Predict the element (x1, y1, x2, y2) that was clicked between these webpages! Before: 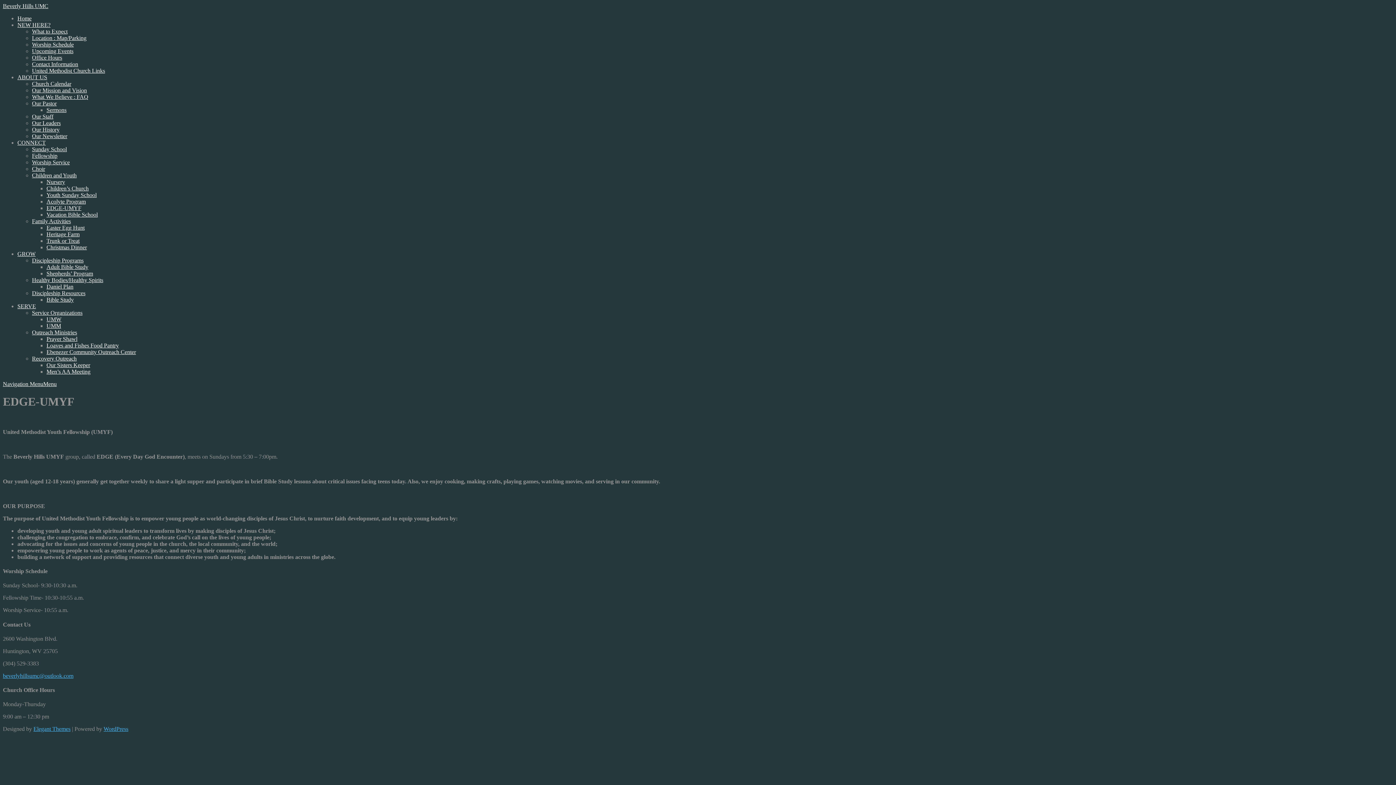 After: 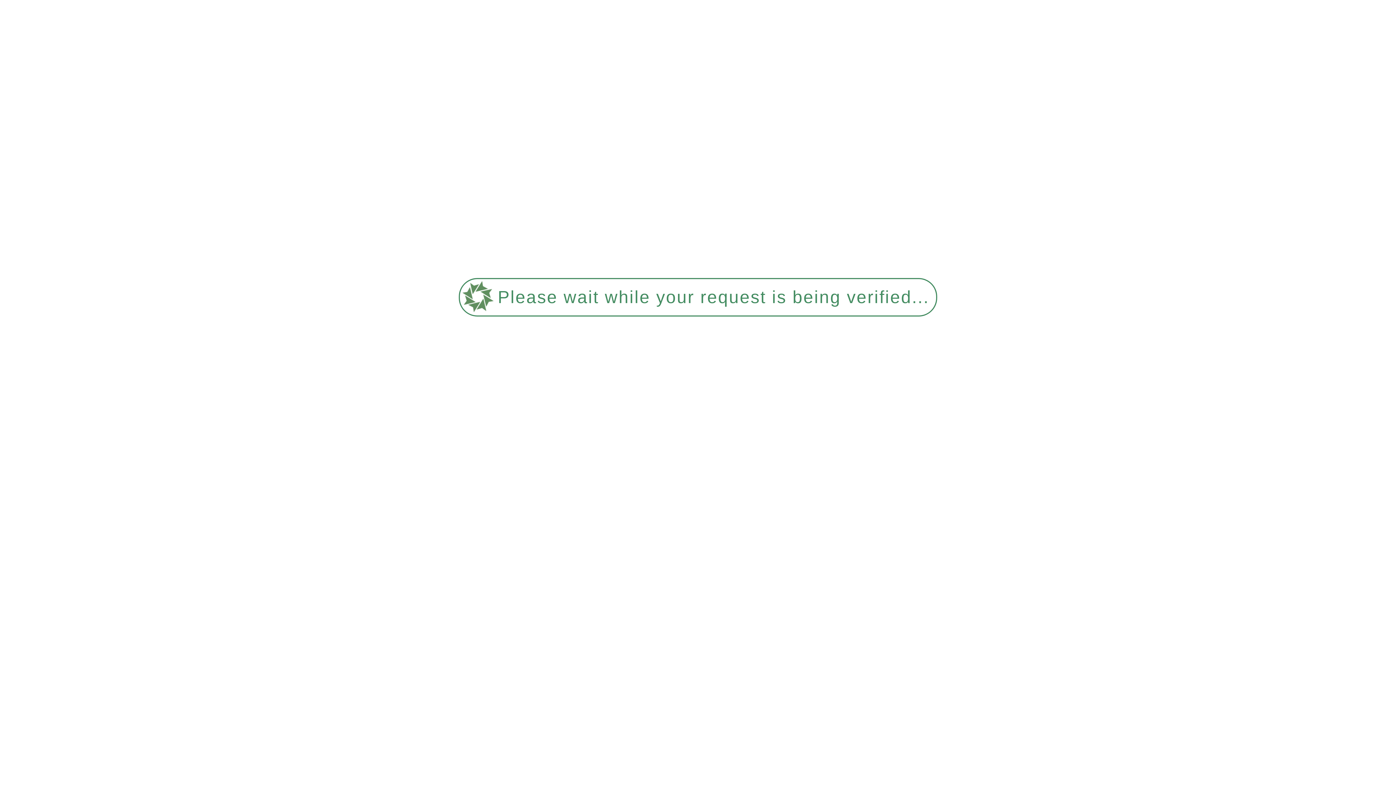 Action: label: Fellowship bbox: (32, 152, 57, 158)